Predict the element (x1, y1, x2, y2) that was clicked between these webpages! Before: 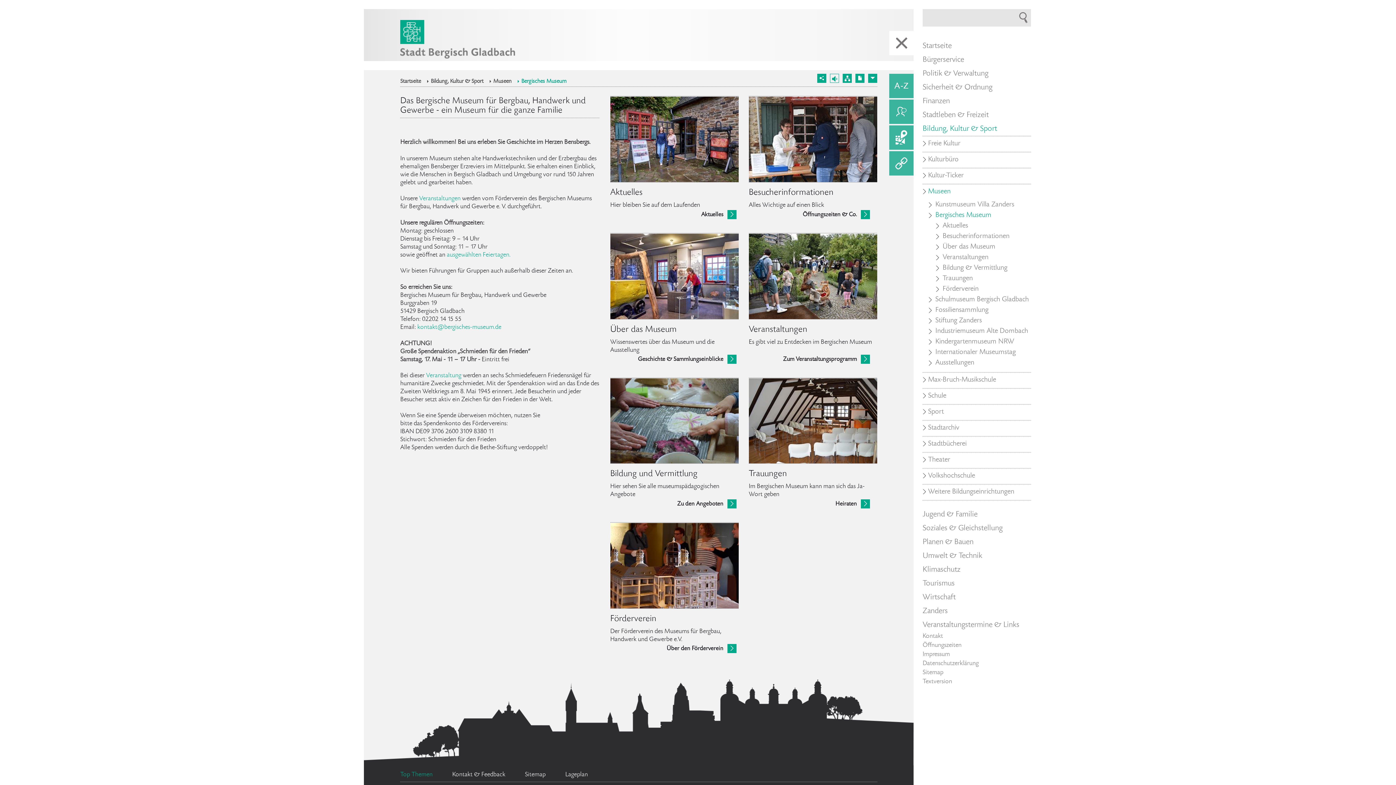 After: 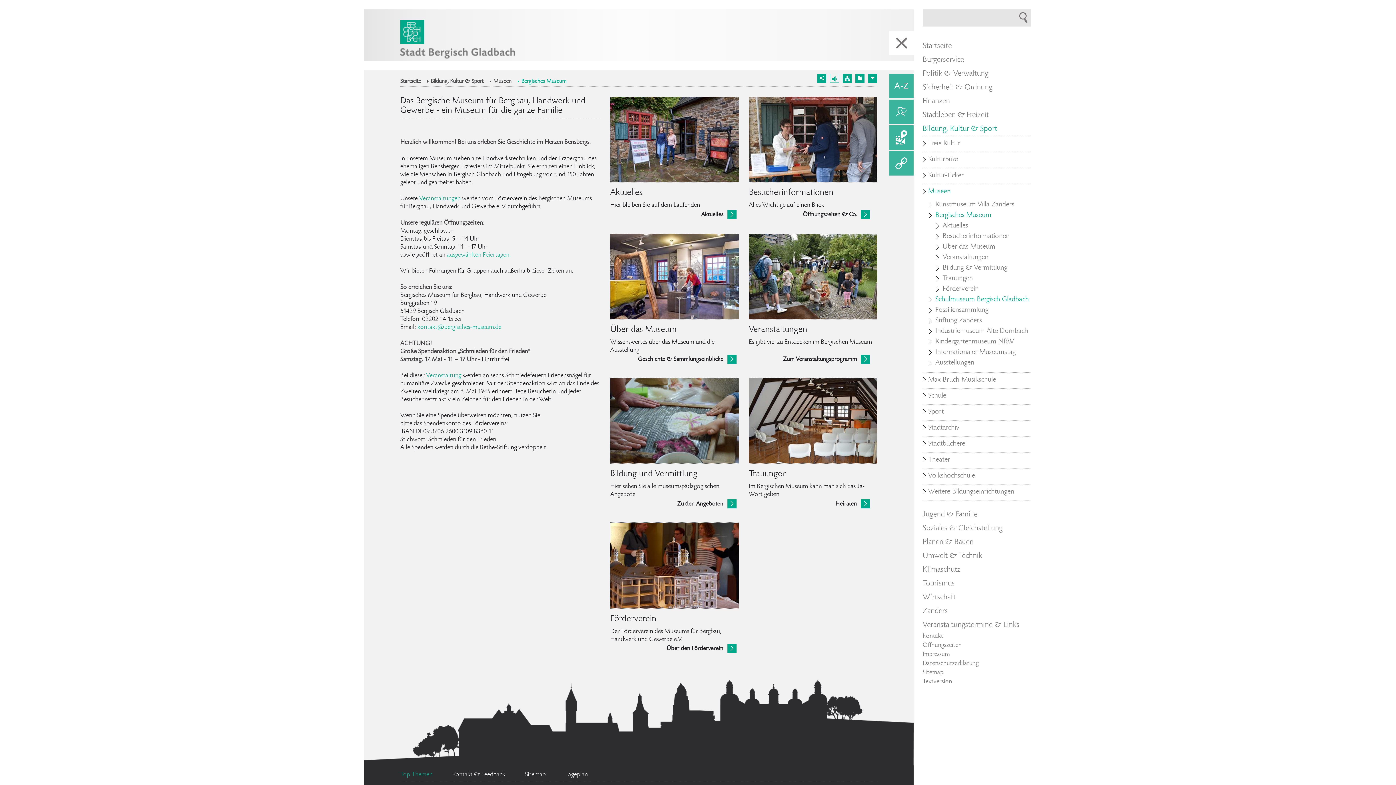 Action: bbox: (930, 294, 1031, 305) label: Schulmuseum Bergisch Gladbach